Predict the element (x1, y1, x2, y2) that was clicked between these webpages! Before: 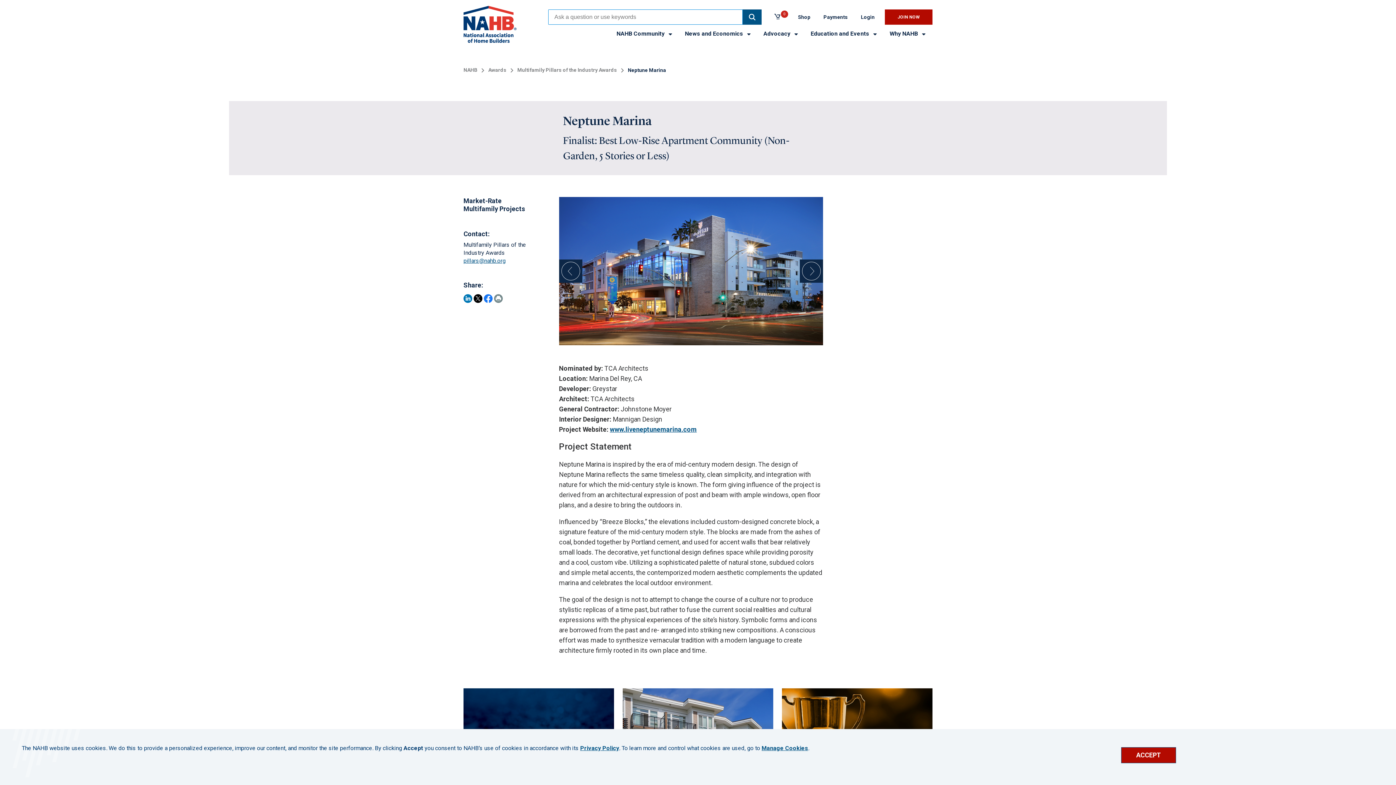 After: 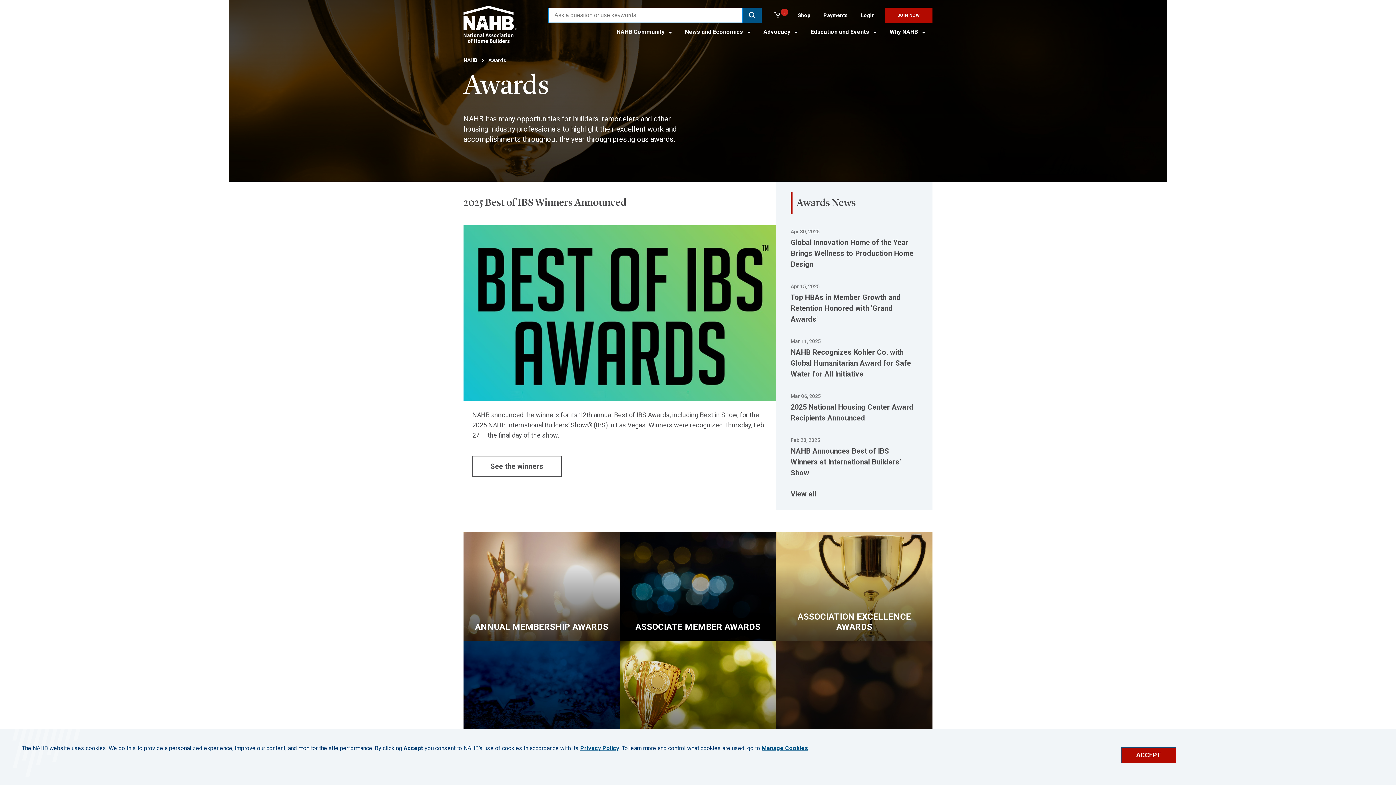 Action: bbox: (488, 67, 506, 72) label: Awards